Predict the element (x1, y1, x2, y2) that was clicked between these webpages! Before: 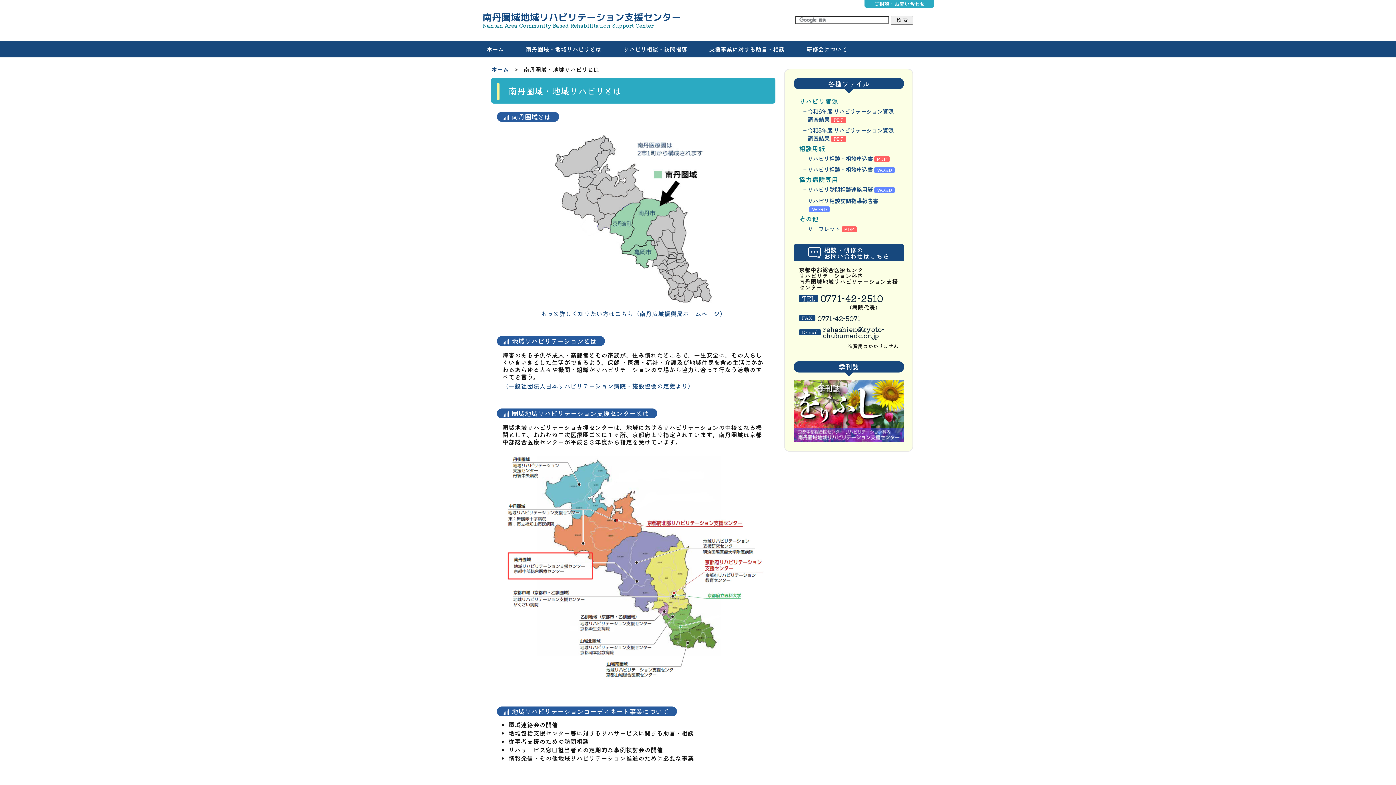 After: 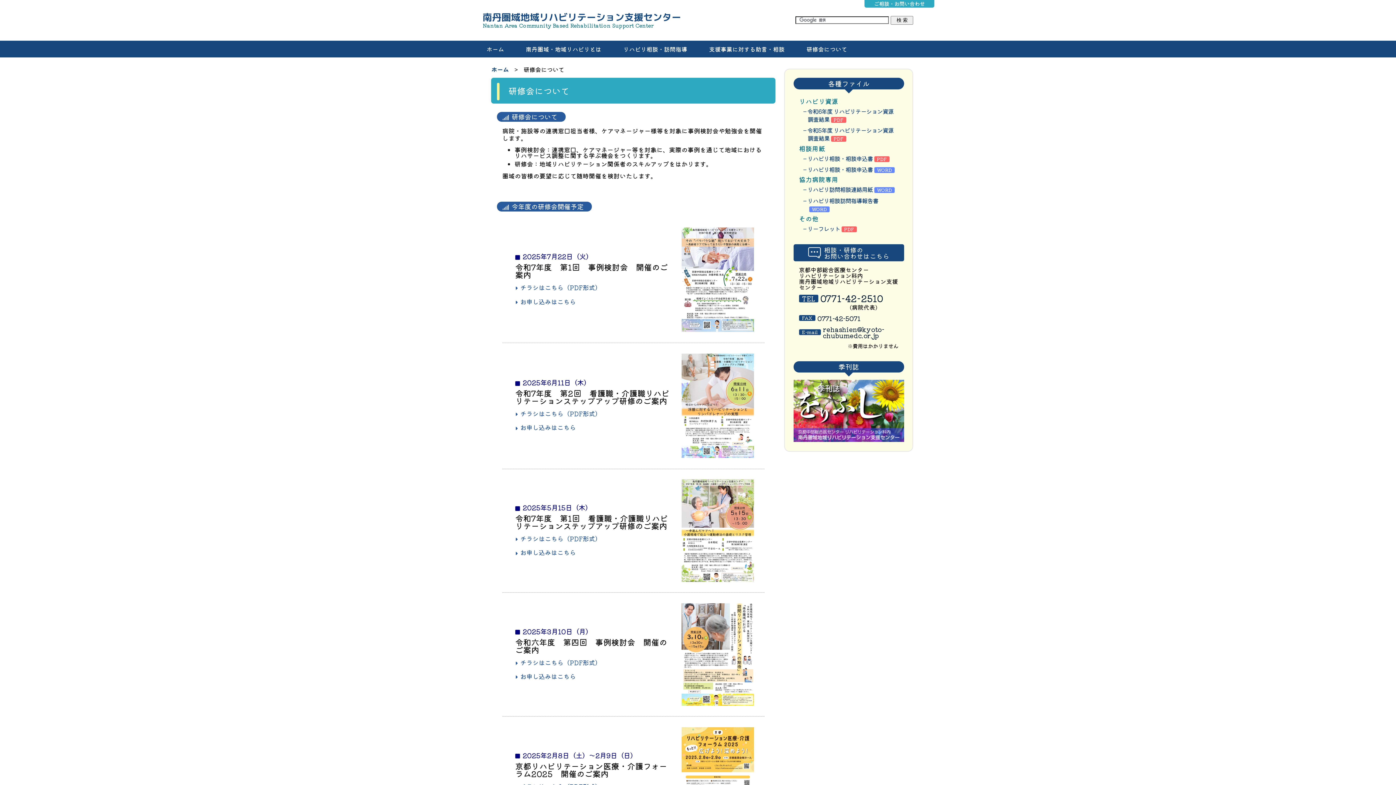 Action: bbox: (795, 40, 858, 57) label: 研修会について